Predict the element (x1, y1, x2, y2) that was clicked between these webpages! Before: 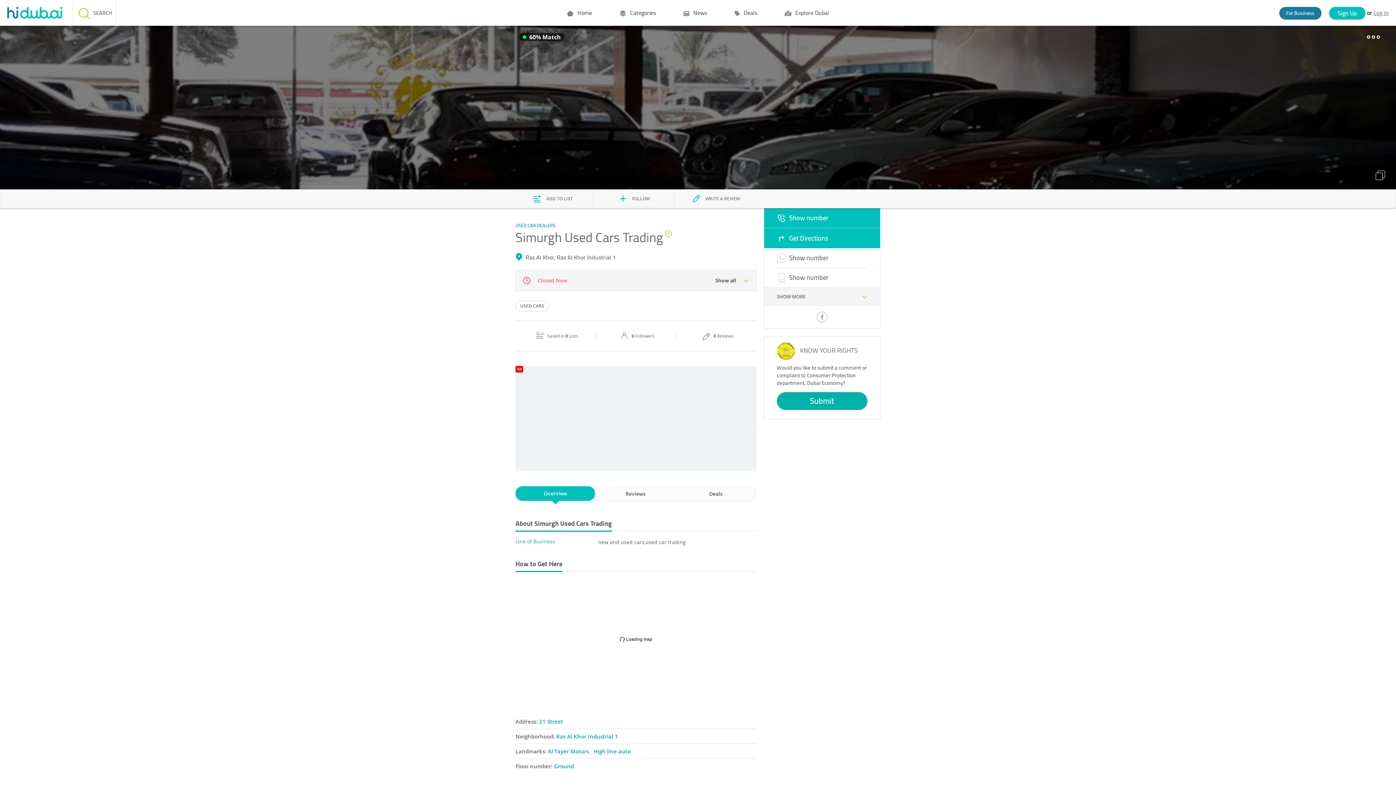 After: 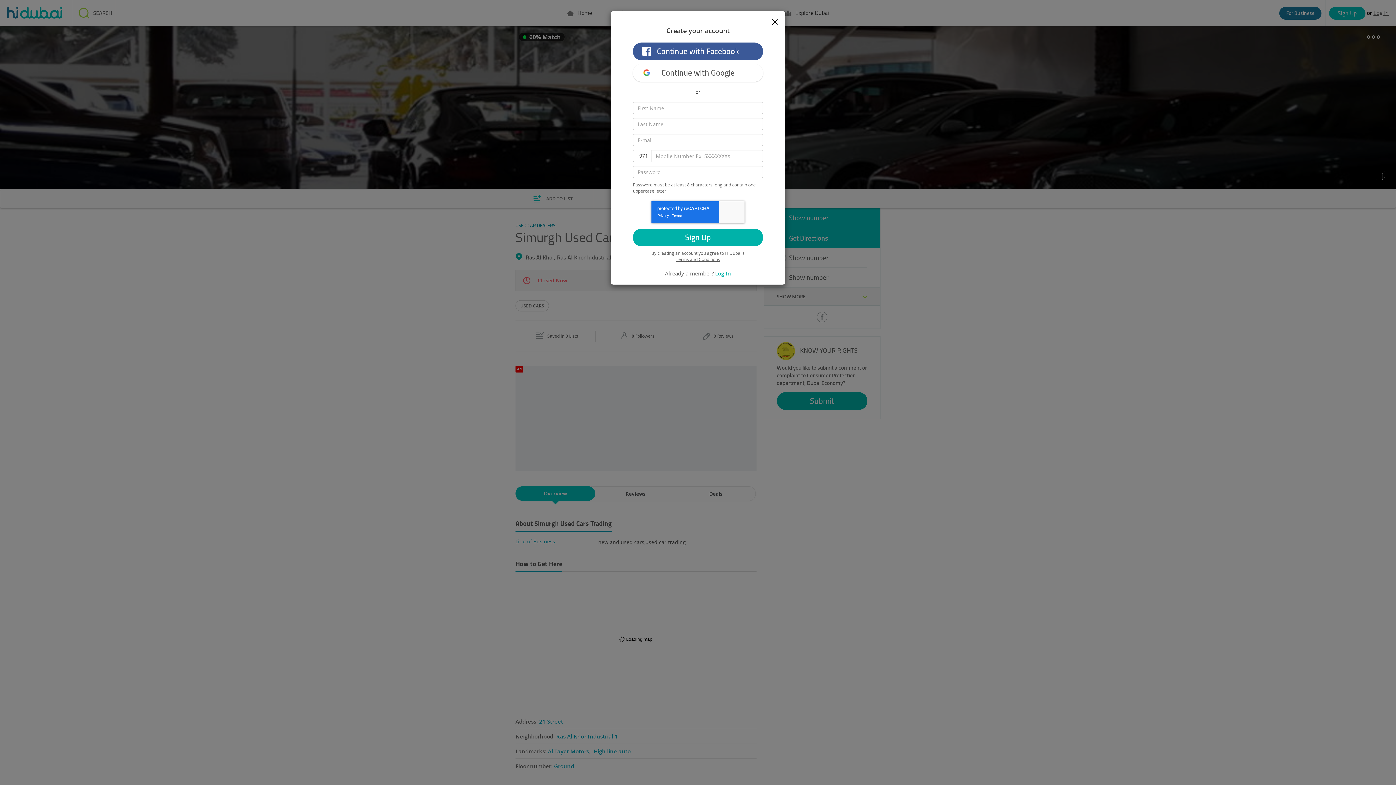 Action: label: Sign Up bbox: (1329, 7, 1365, 19)